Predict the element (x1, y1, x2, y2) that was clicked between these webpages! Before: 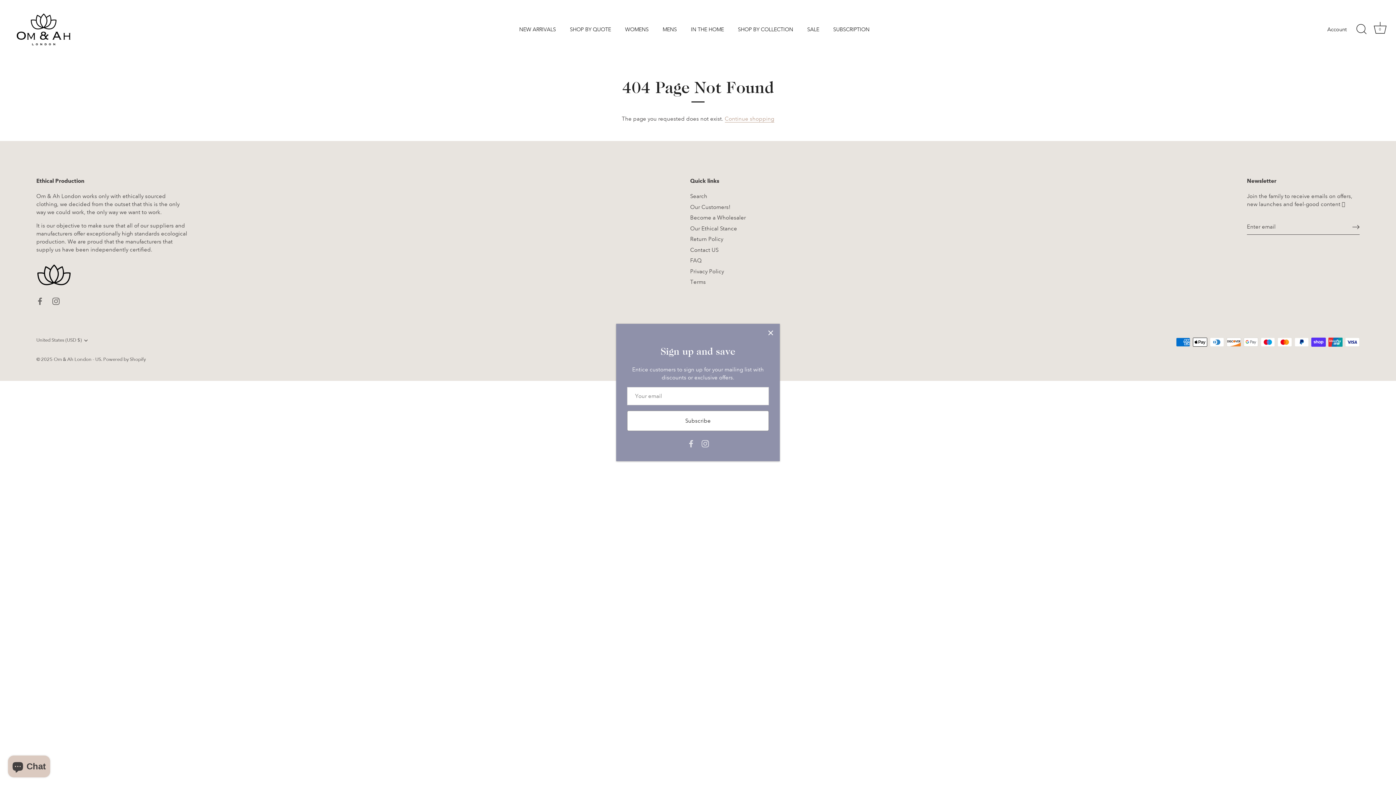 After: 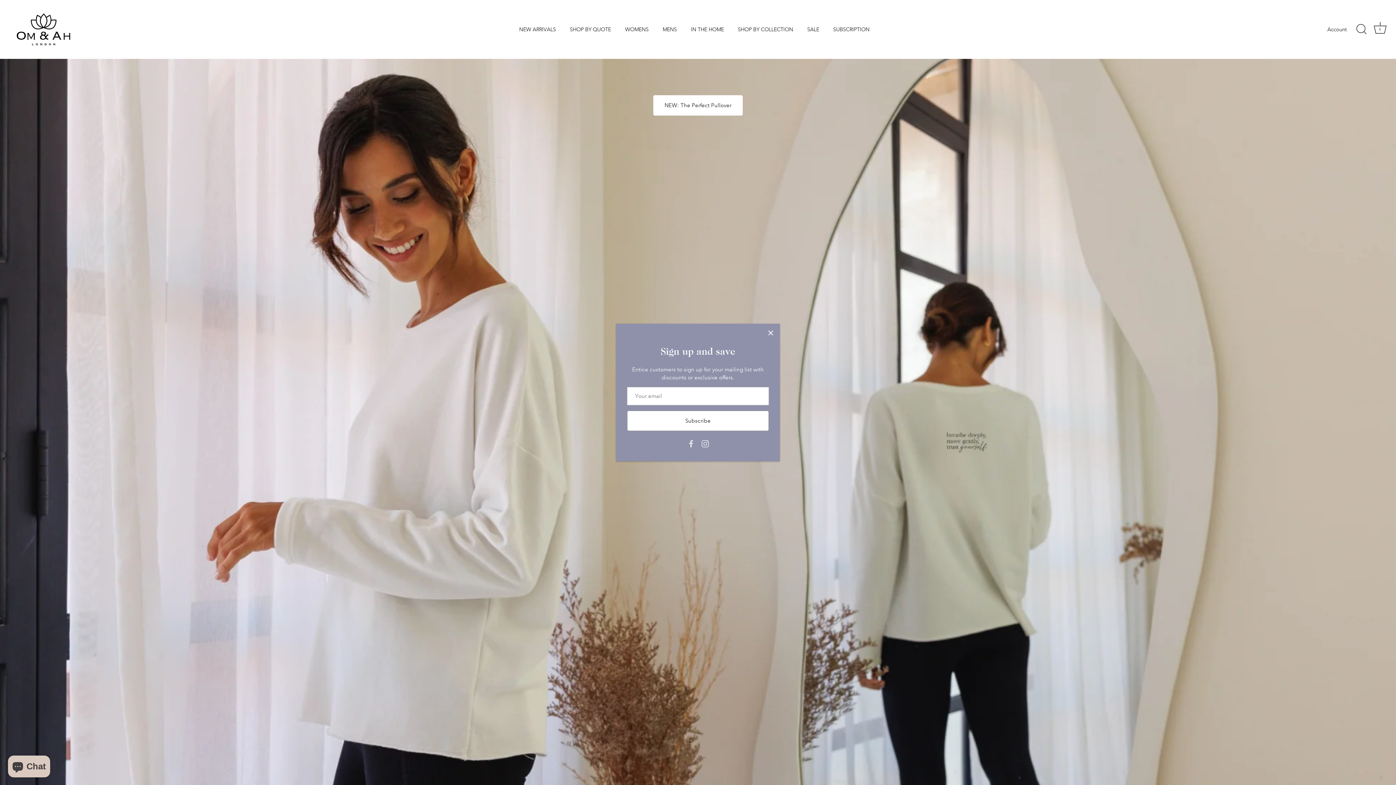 Action: label: Om & Ah London - US bbox: (53, 356, 101, 362)